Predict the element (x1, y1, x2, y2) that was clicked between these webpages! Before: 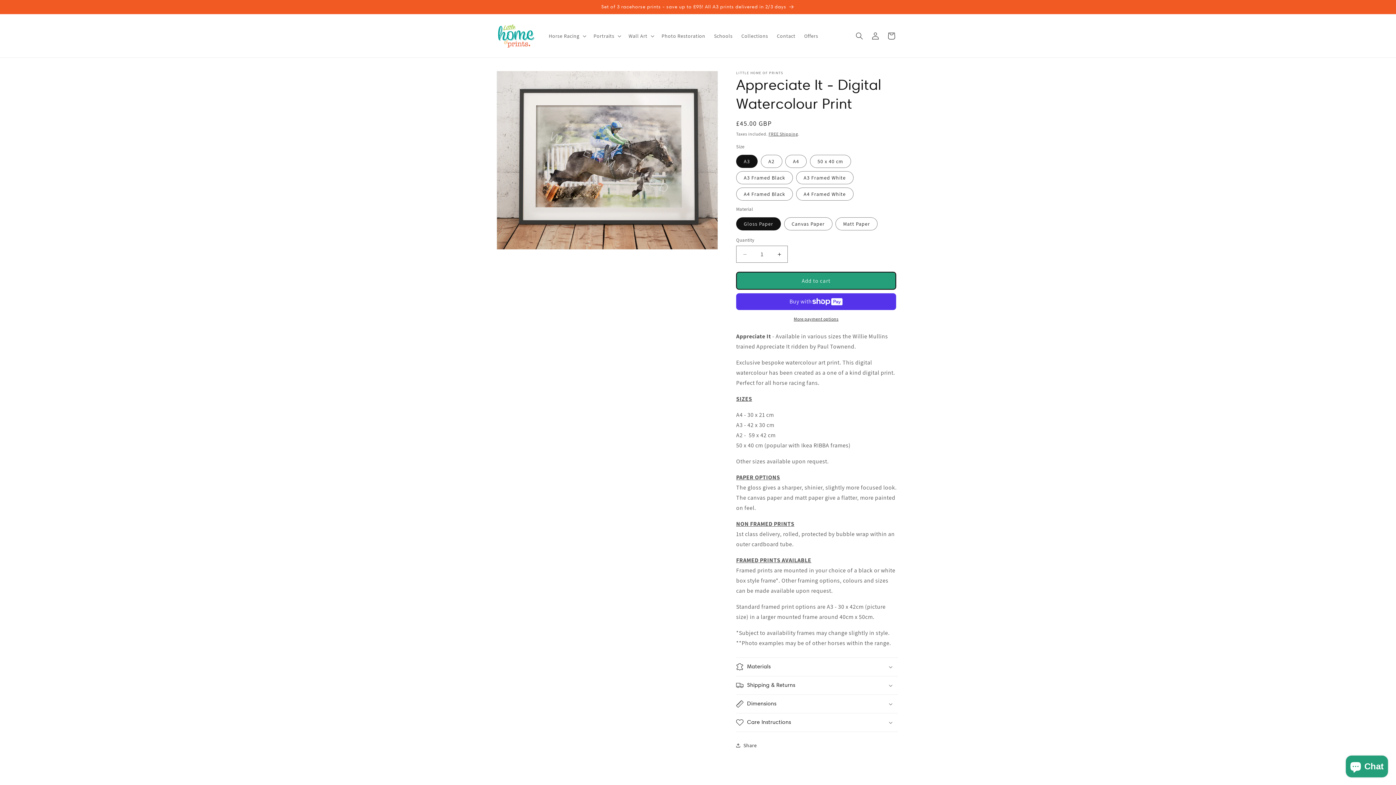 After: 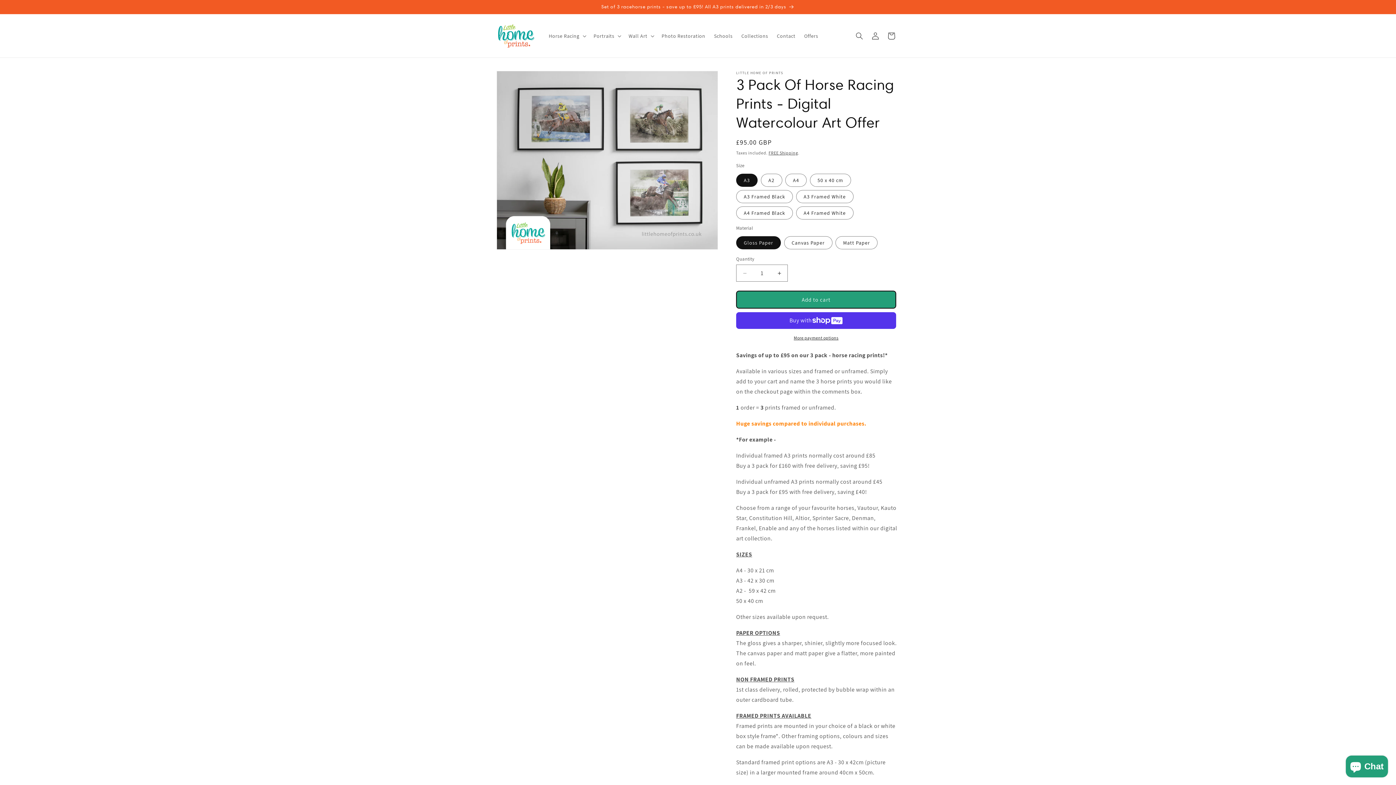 Action: label: Set of 3 racehorse prints - save up to £95! All A3 prints delivered in 2/3 days bbox: (491, 0, 904, 13)